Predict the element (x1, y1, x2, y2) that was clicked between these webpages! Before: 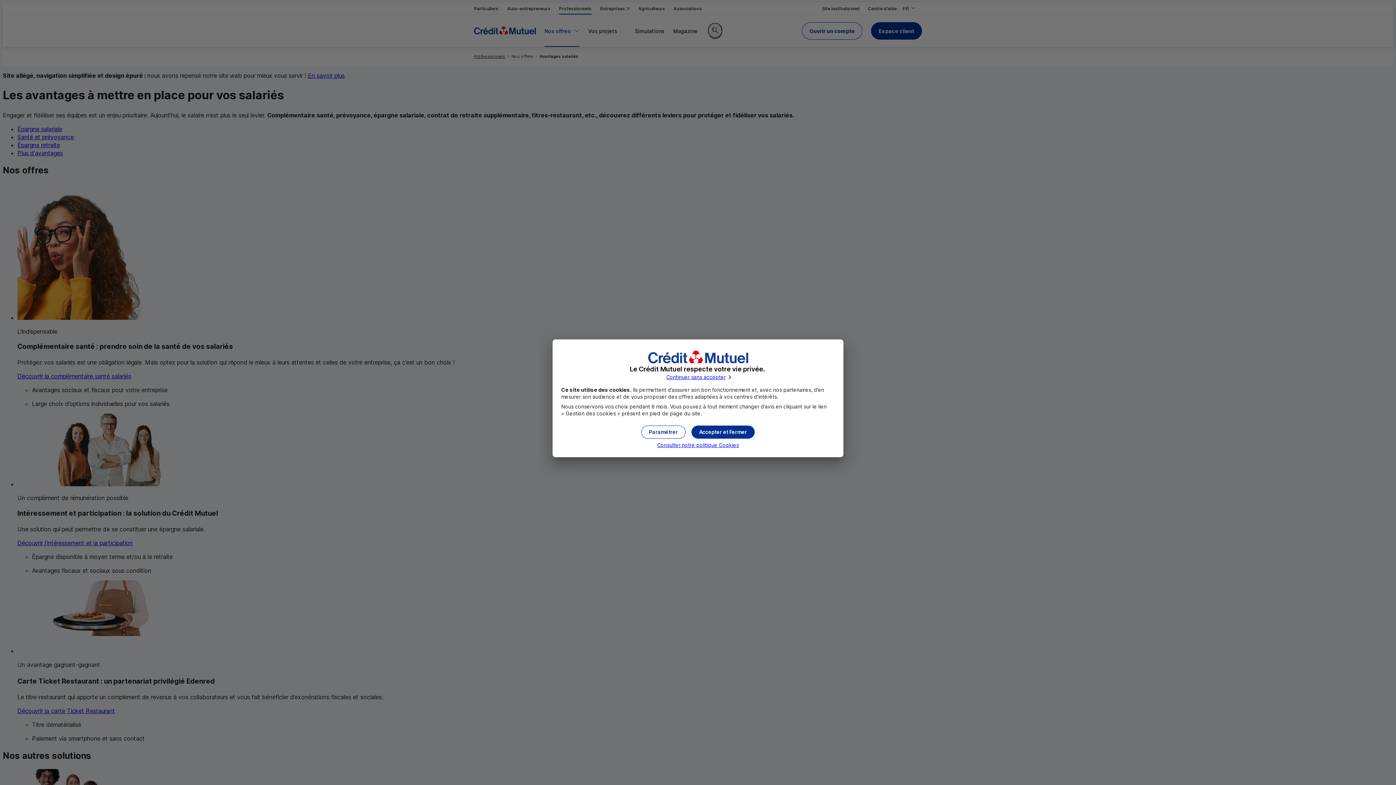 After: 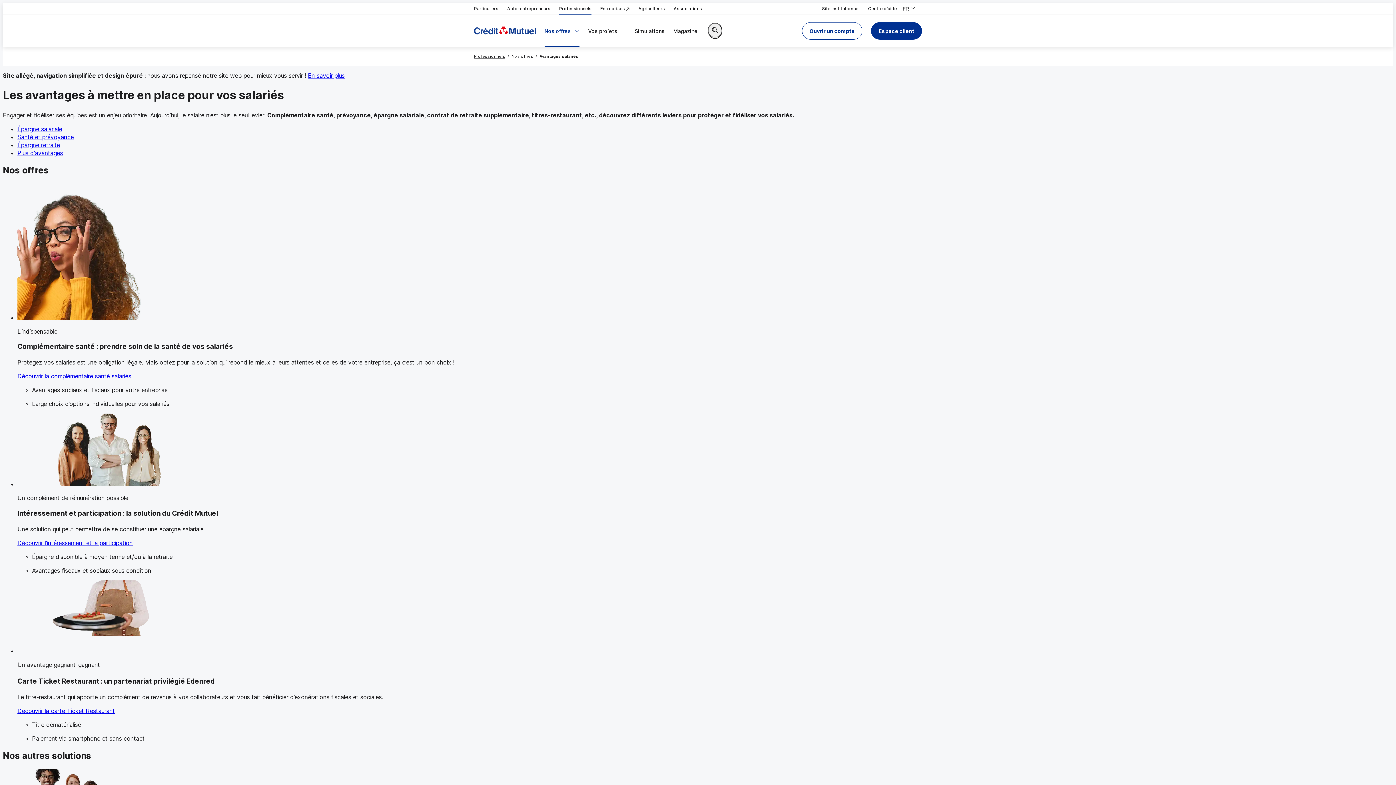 Action: label: Cookies : Accepter et fermer bbox: (691, 425, 754, 438)